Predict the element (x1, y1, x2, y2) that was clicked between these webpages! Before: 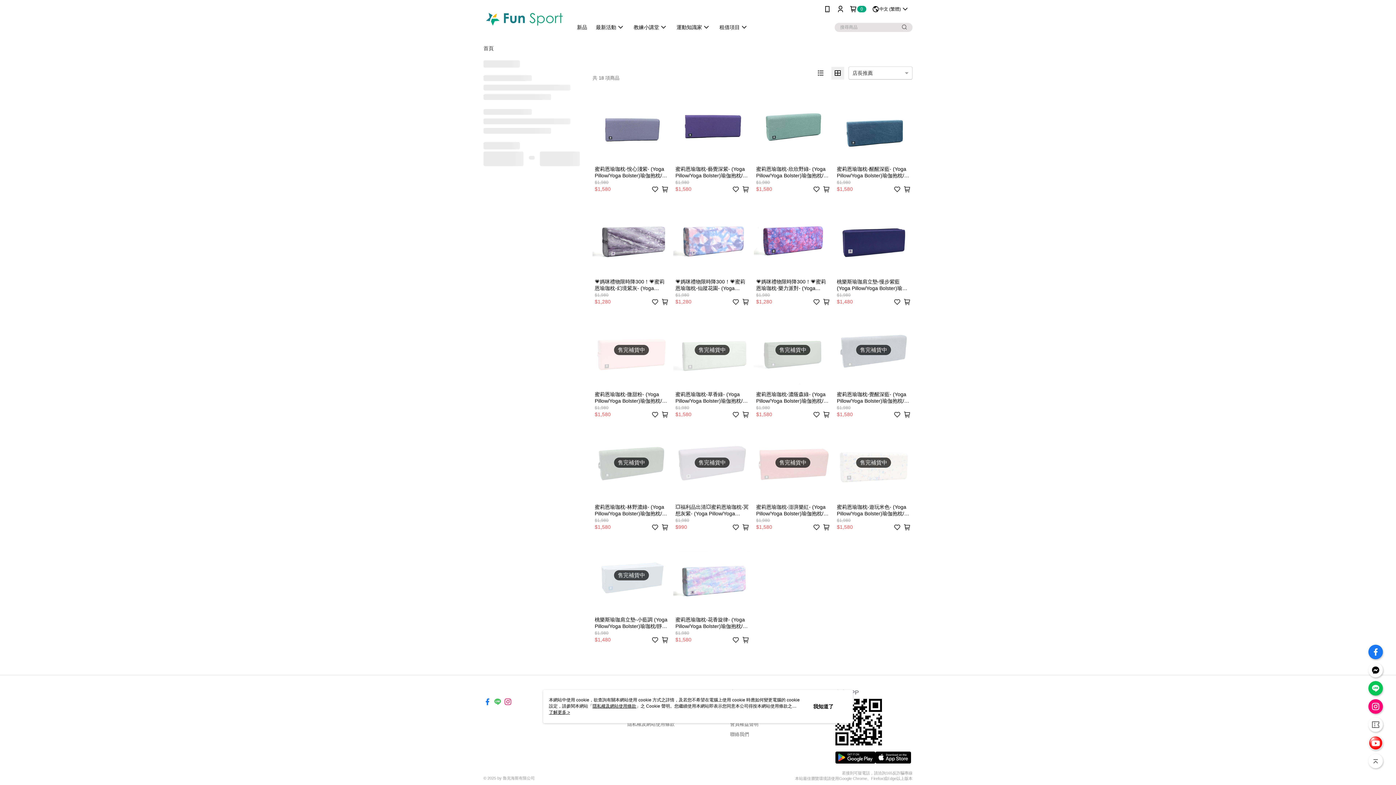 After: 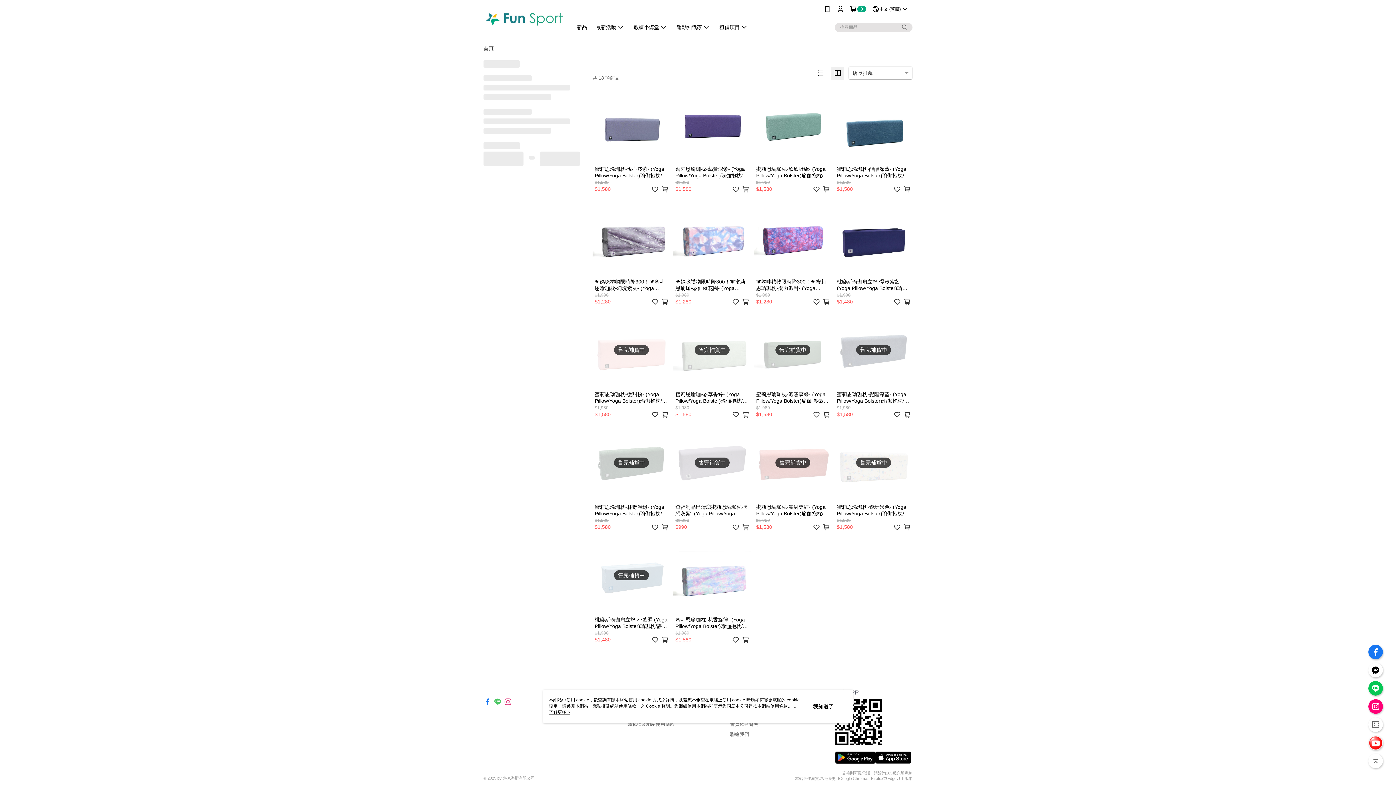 Action: bbox: (875, 752, 912, 765)